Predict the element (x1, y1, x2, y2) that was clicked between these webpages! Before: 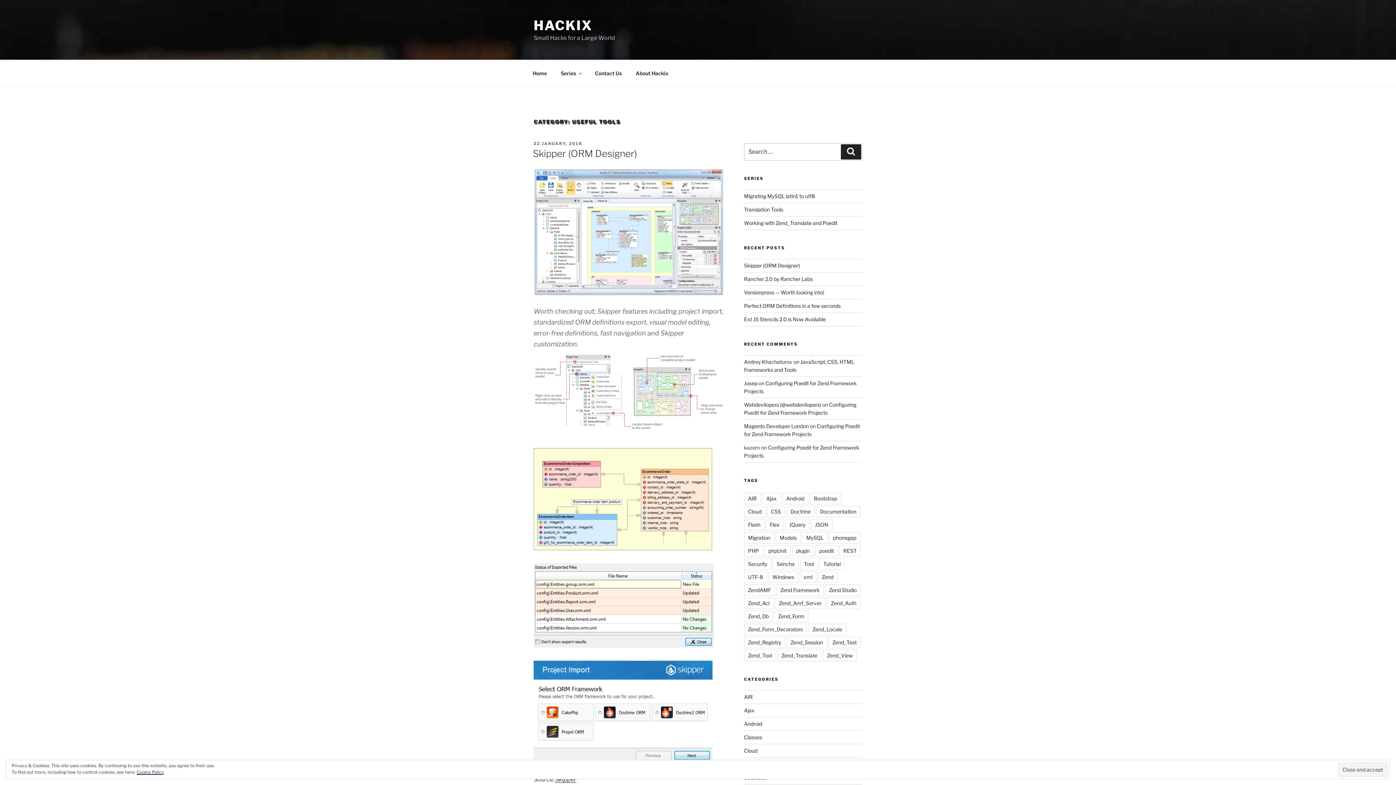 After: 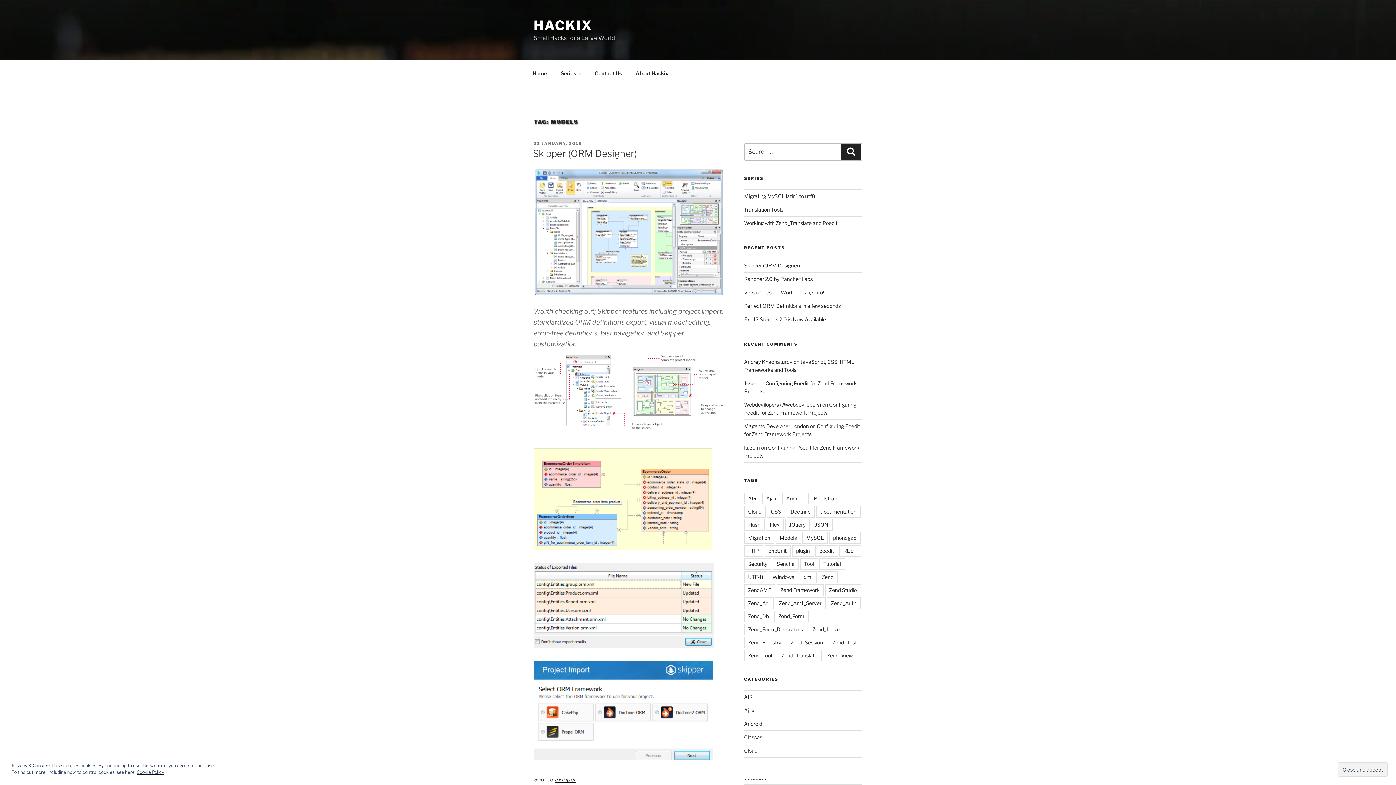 Action: label: Models bbox: (775, 532, 800, 543)